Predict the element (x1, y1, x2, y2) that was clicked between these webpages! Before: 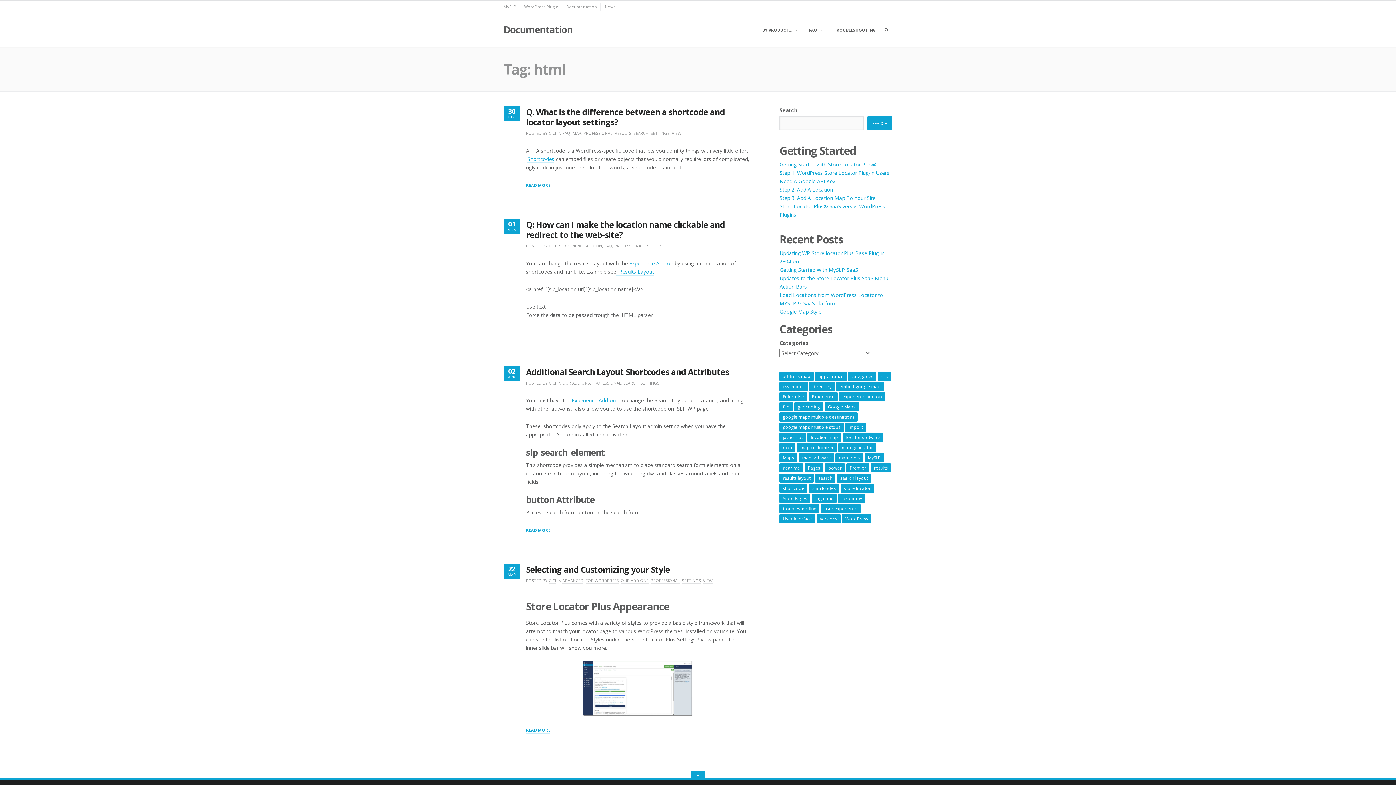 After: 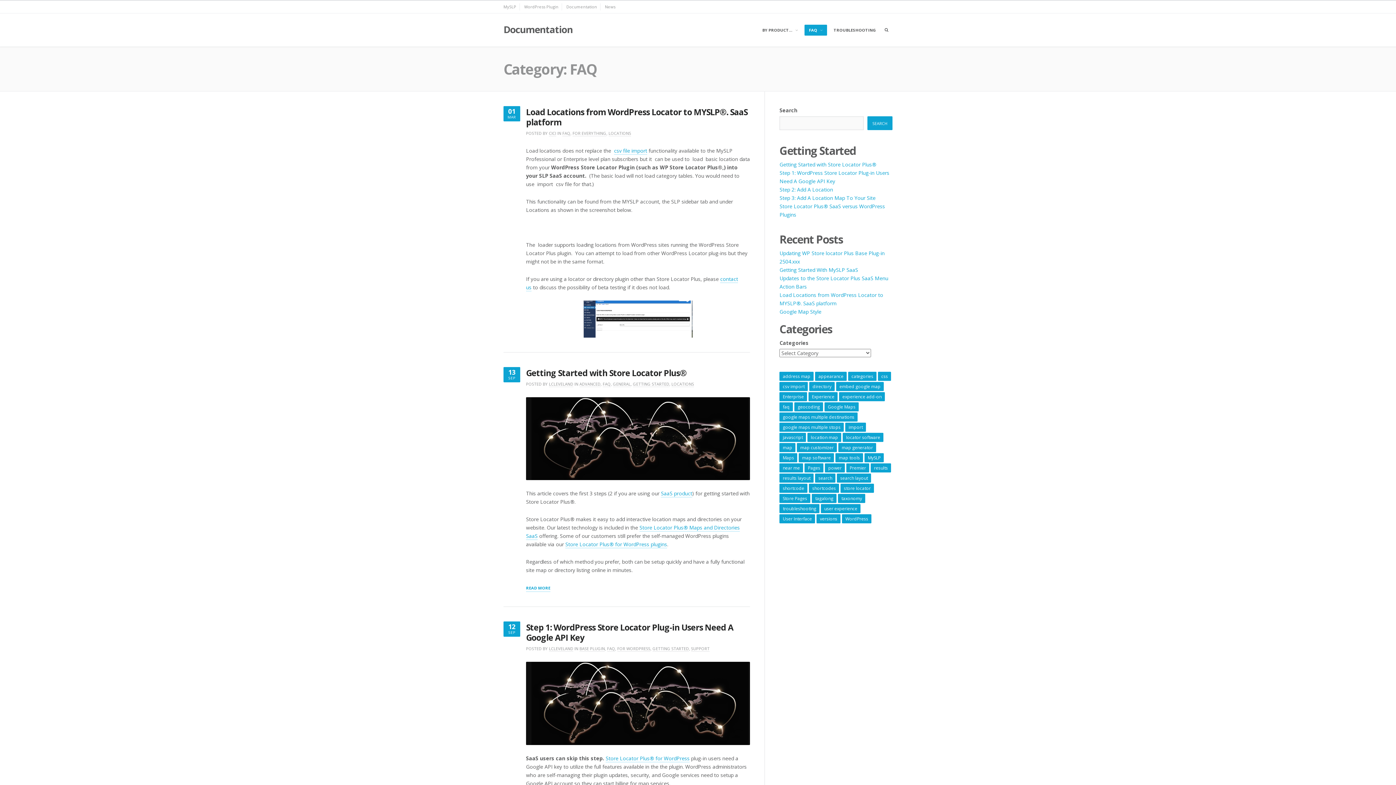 Action: bbox: (562, 130, 570, 136) label: FAQ